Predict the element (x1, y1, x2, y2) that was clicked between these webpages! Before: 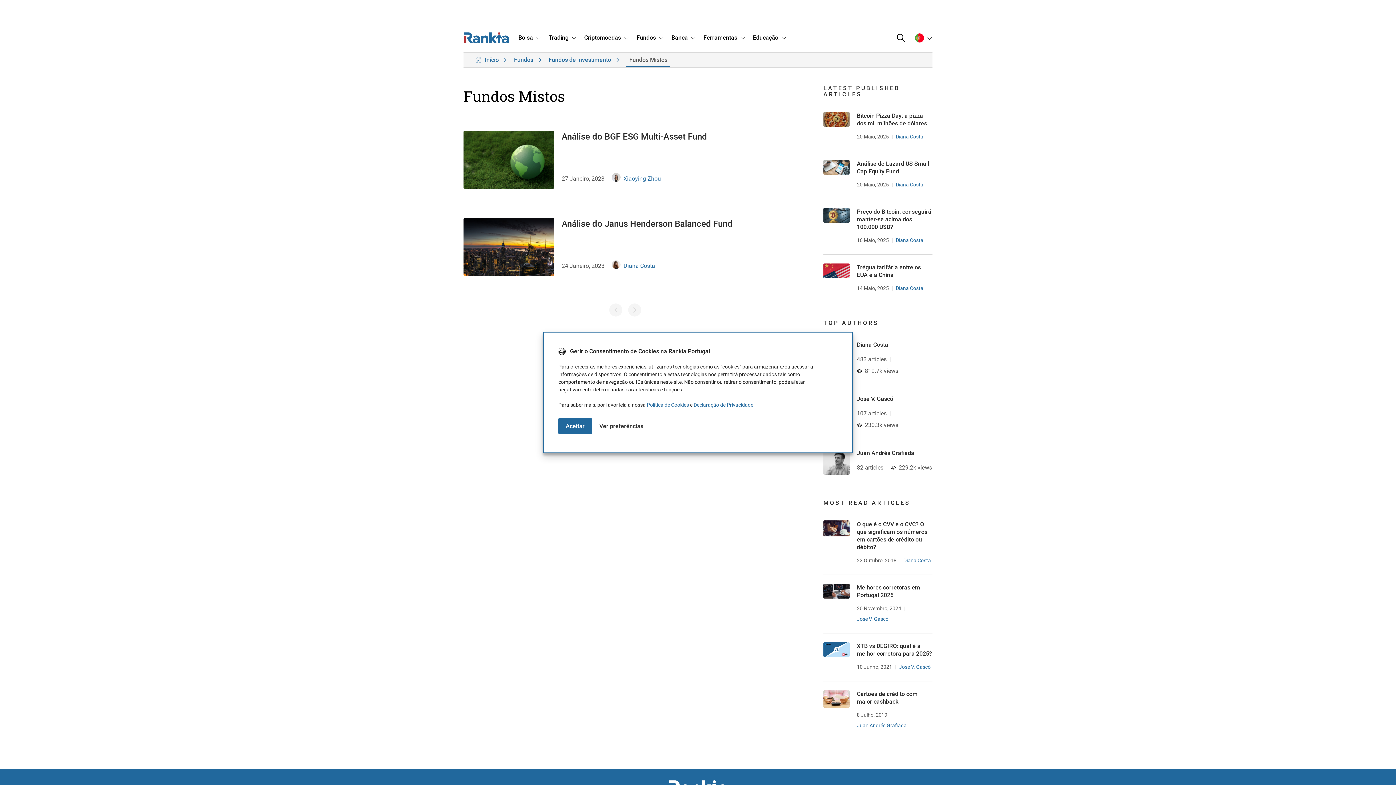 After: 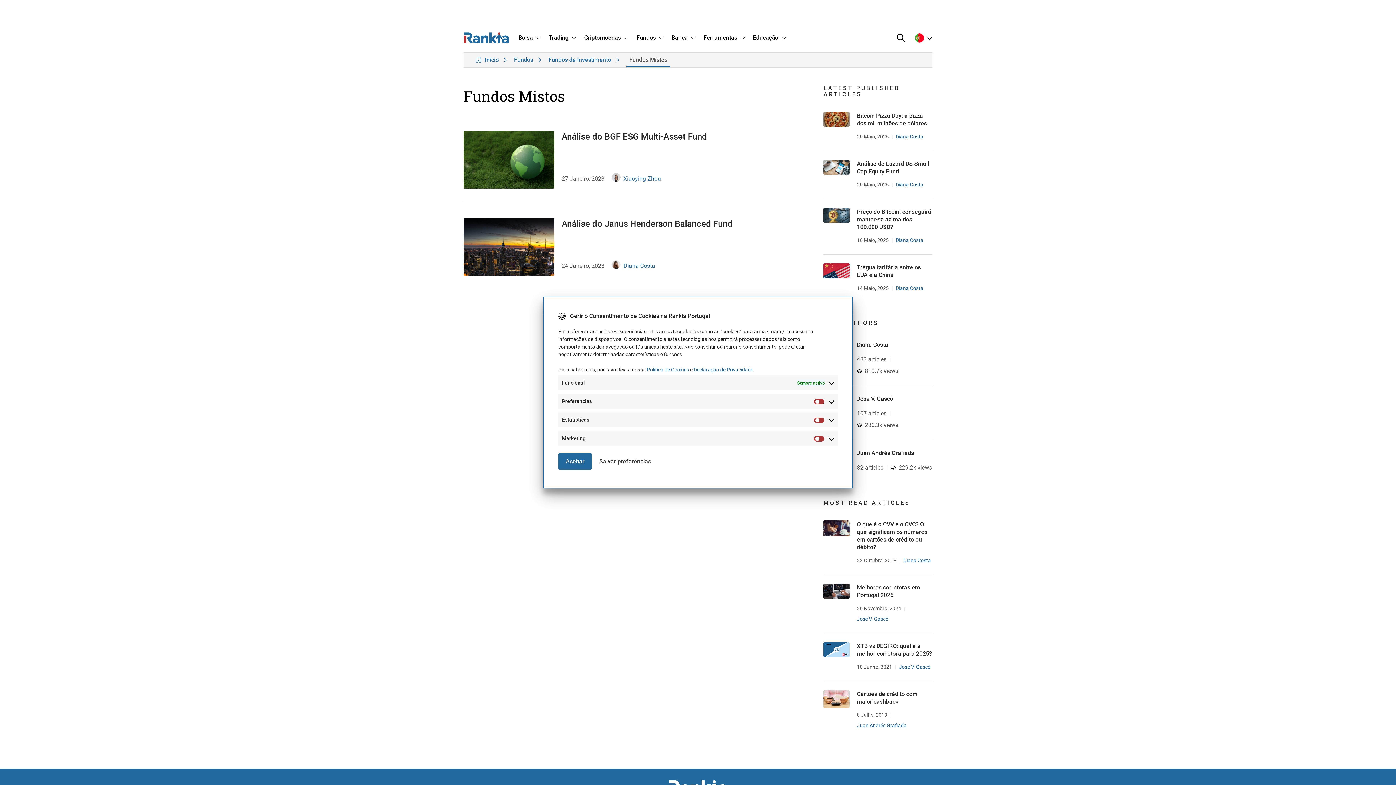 Action: bbox: (592, 418, 650, 434) label: Ver preferências